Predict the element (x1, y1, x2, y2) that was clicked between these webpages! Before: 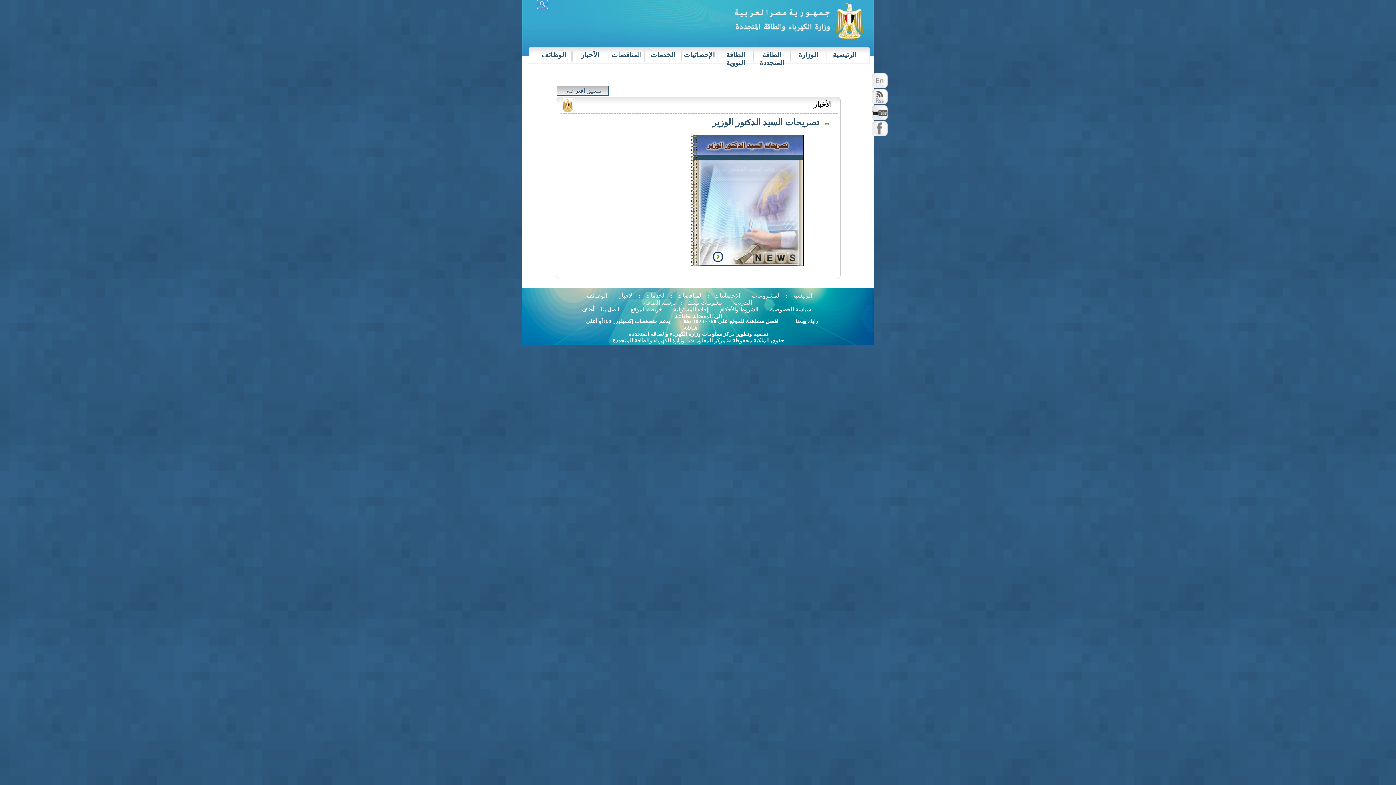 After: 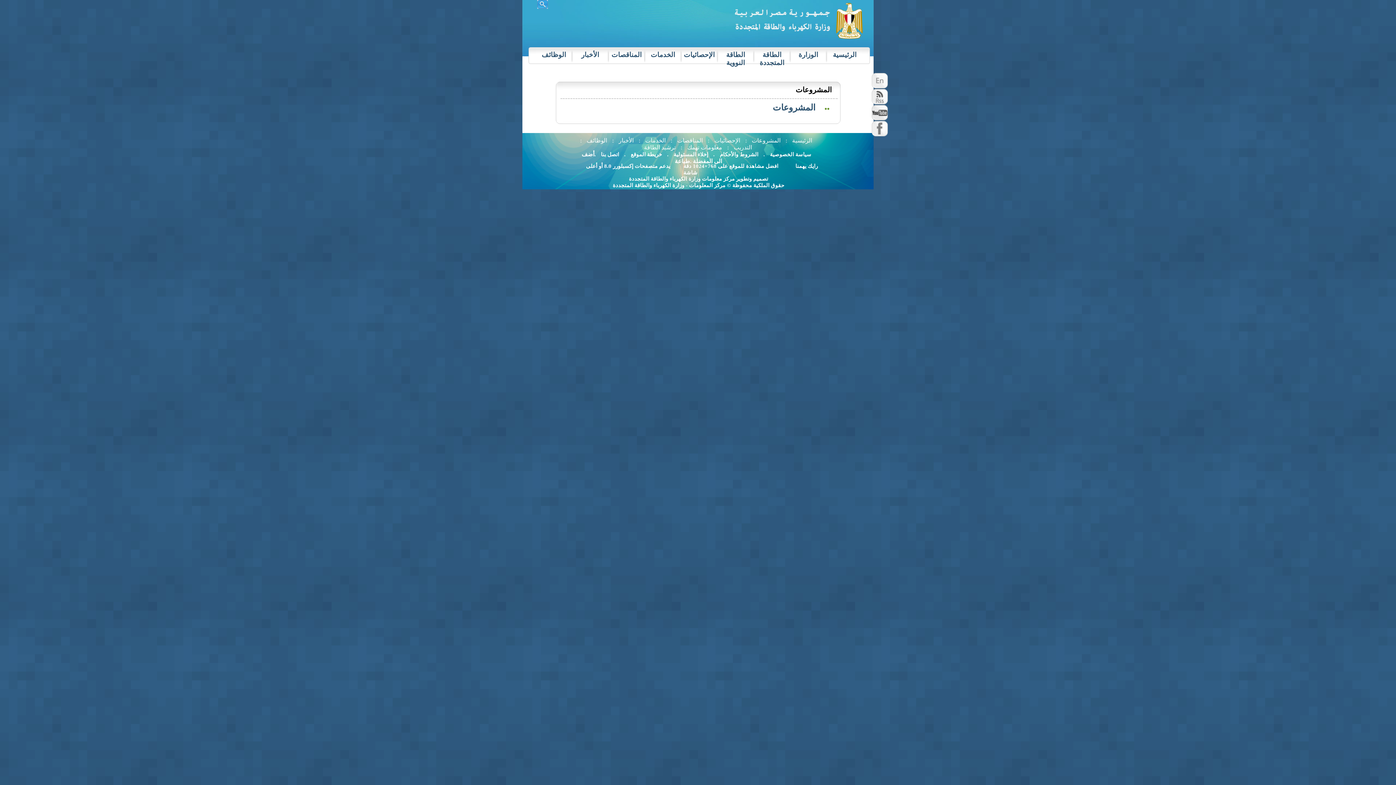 Action: label: المشروعات bbox: (752, 292, 780, 298)